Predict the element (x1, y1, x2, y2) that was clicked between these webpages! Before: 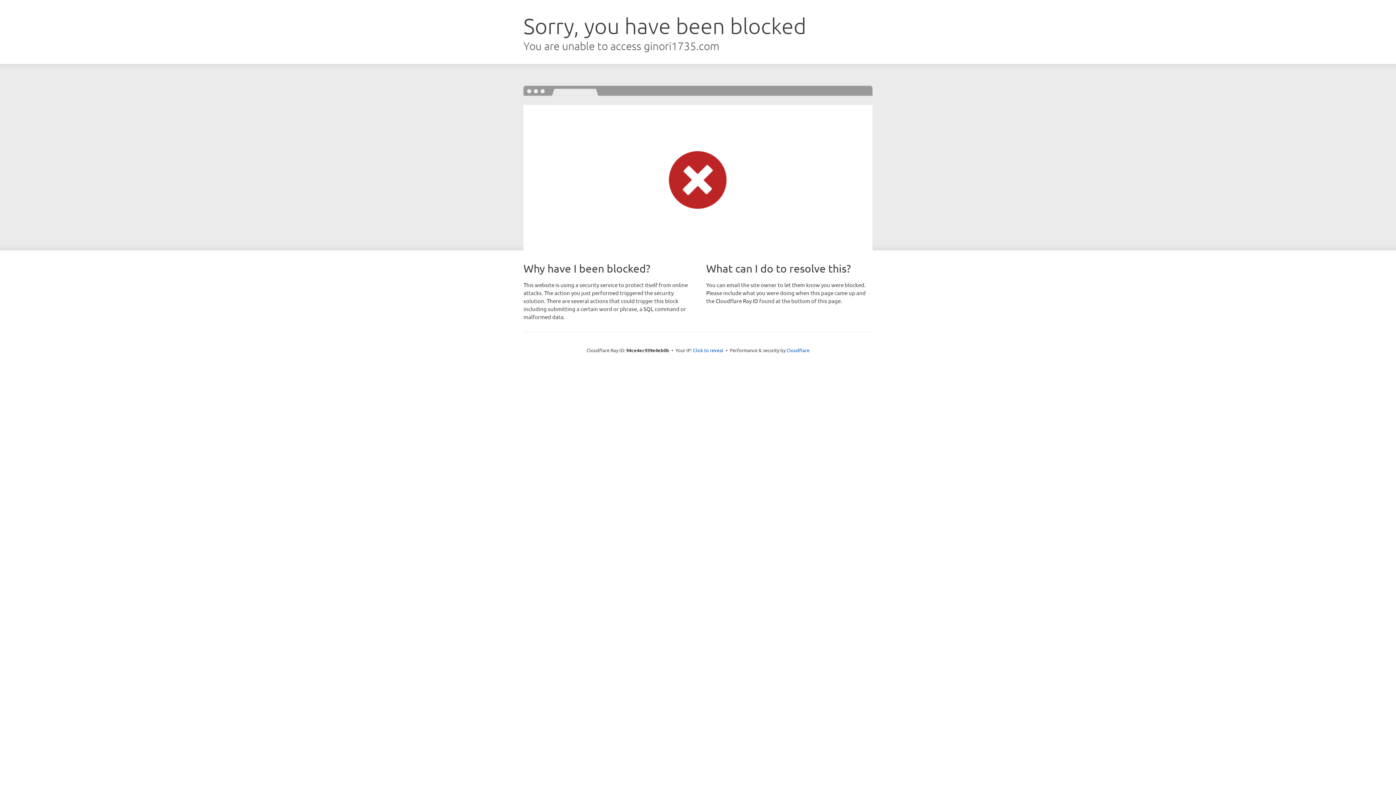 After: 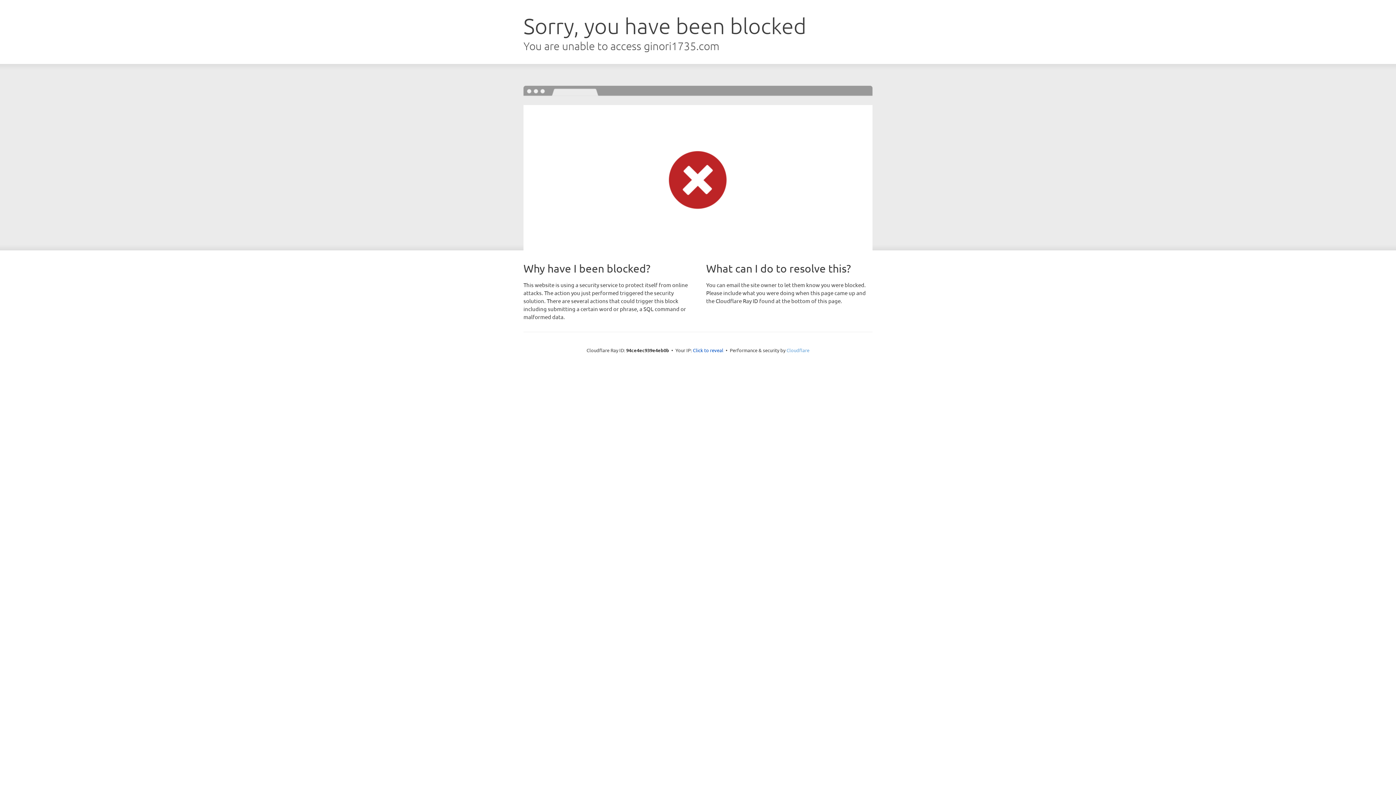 Action: label: Cloudflare bbox: (786, 347, 809, 353)